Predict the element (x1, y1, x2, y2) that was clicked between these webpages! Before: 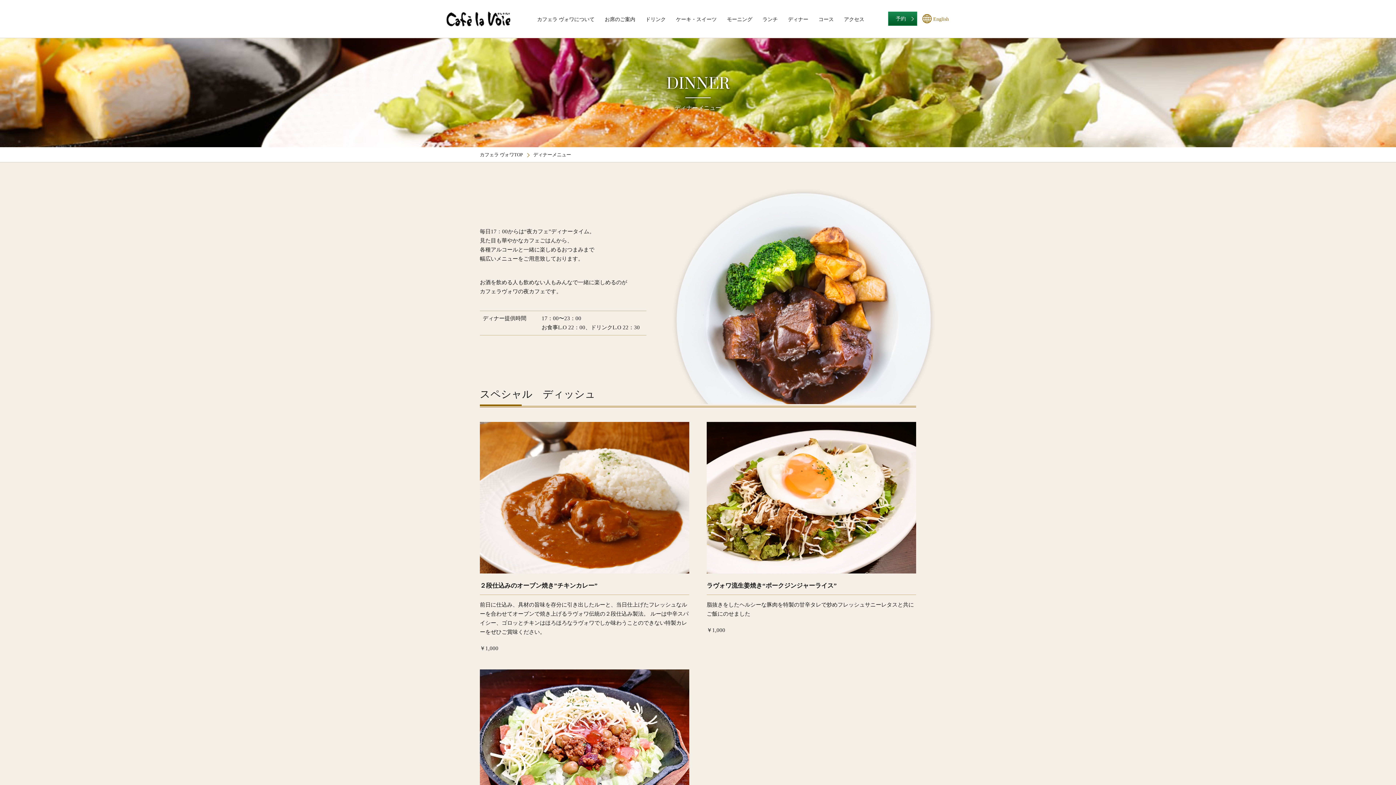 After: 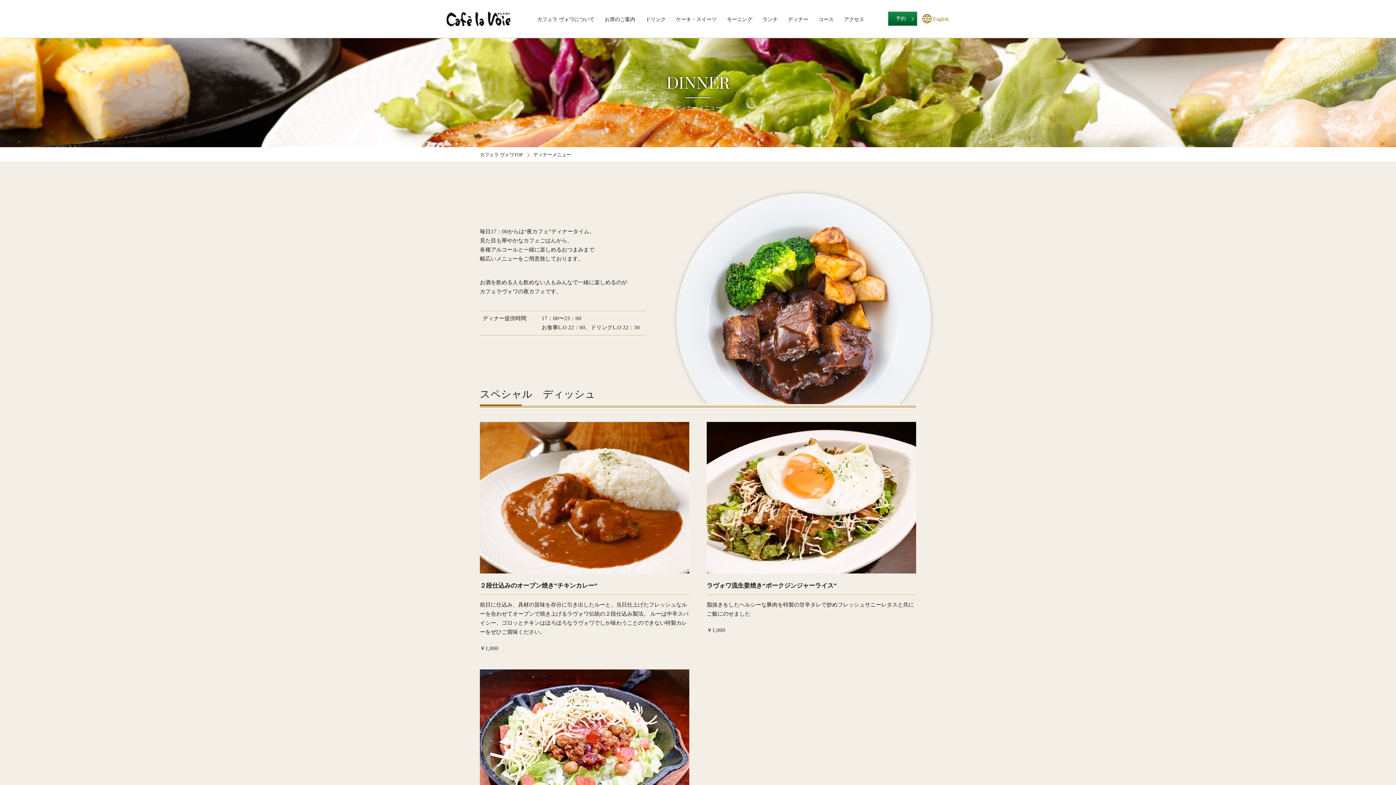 Action: bbox: (783, 10, 812, 28) label: ディナー